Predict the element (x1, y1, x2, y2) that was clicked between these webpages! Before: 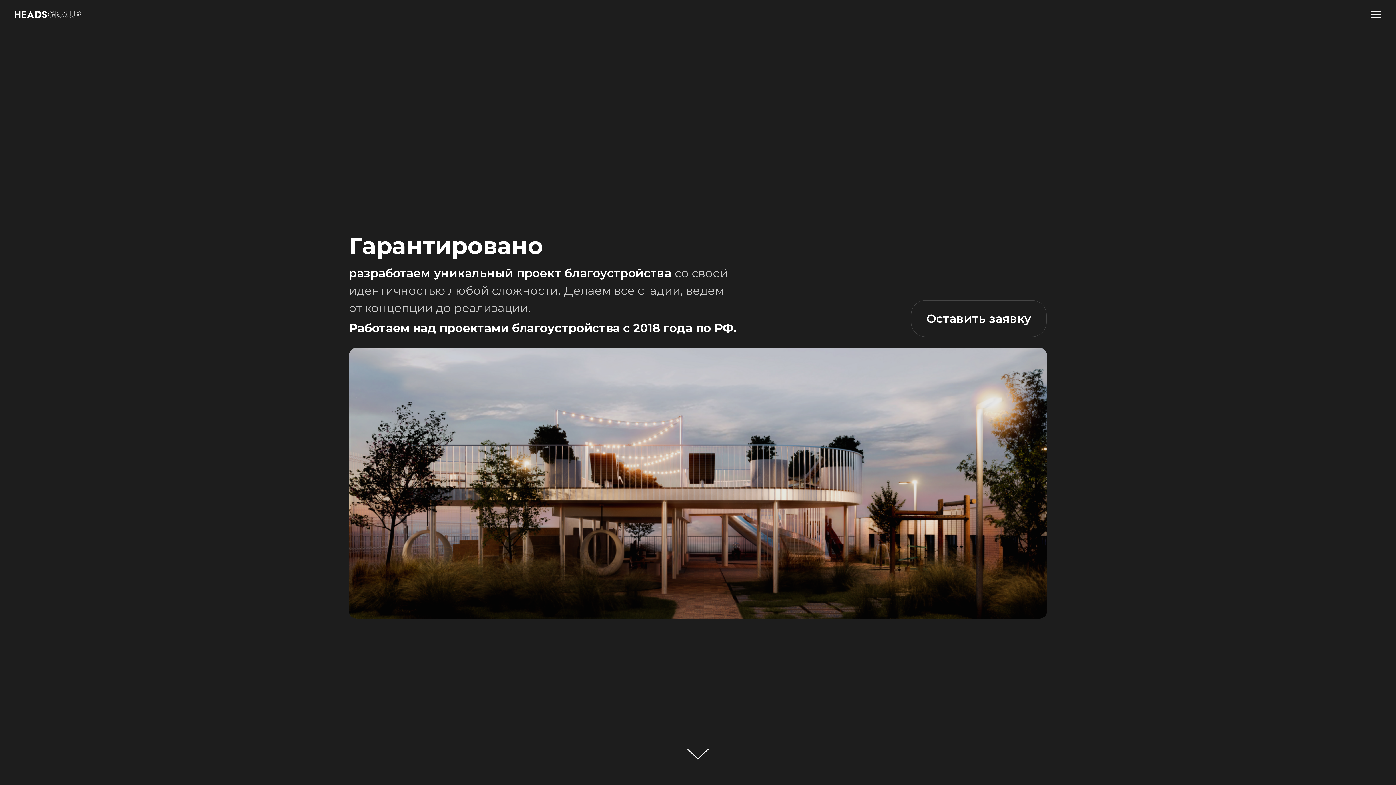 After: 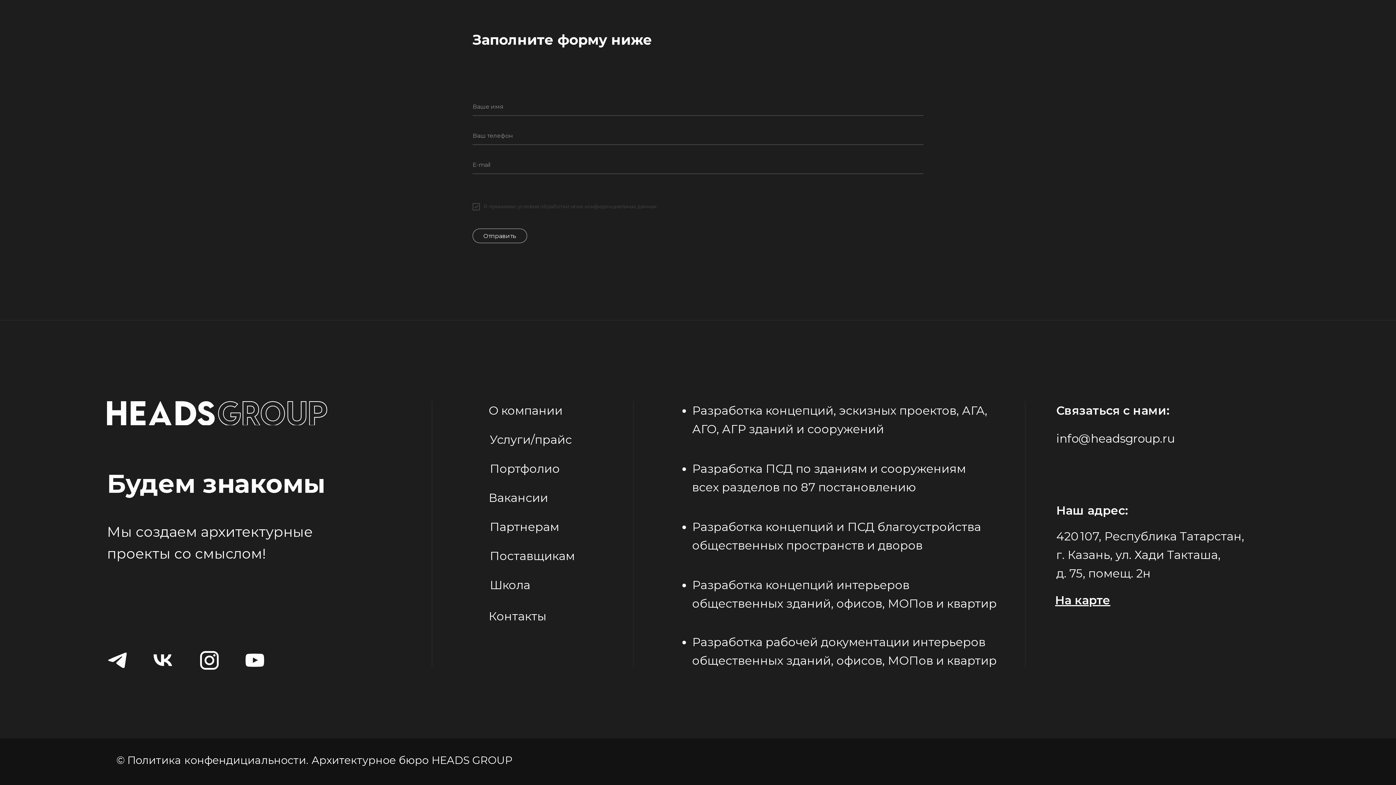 Action: bbox: (911, 300, 1046, 337) label: Оставить заявку